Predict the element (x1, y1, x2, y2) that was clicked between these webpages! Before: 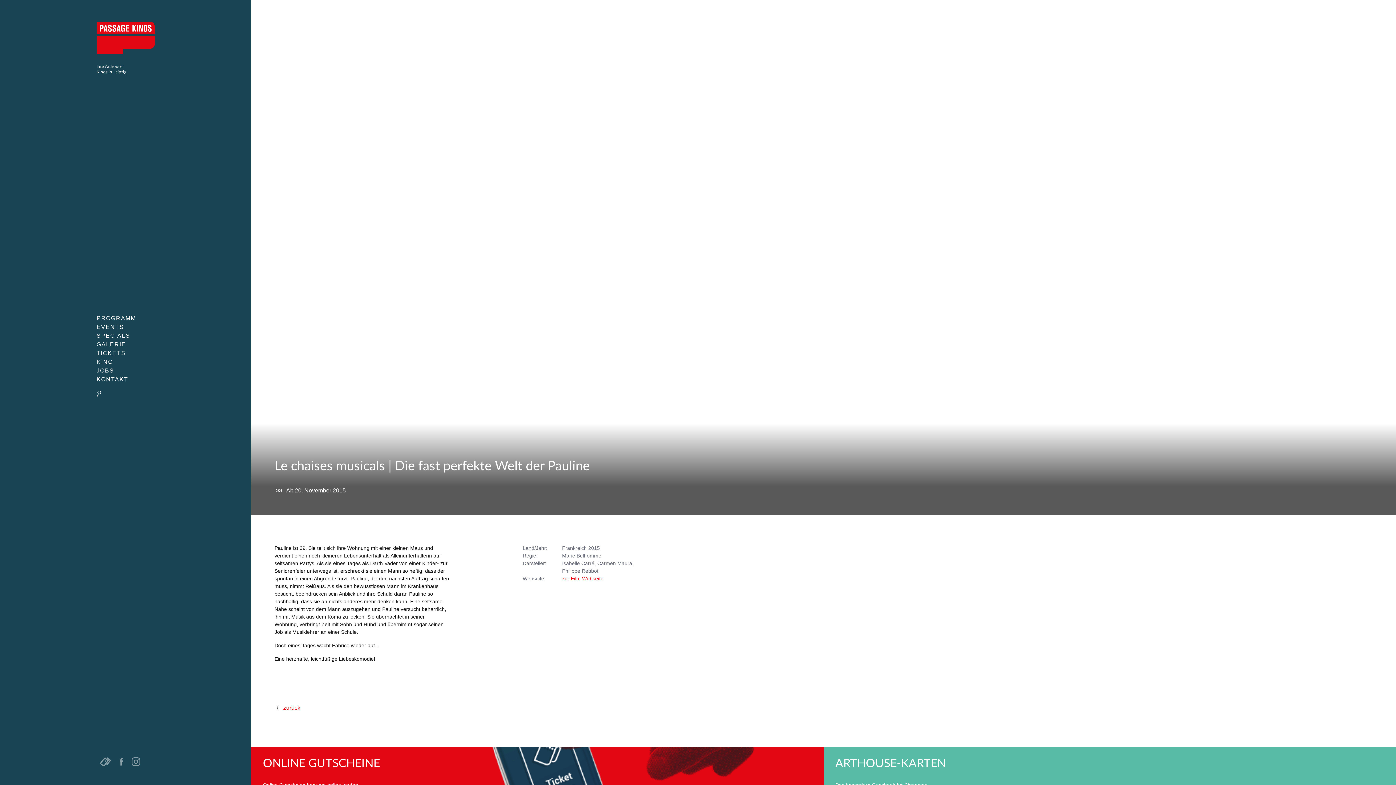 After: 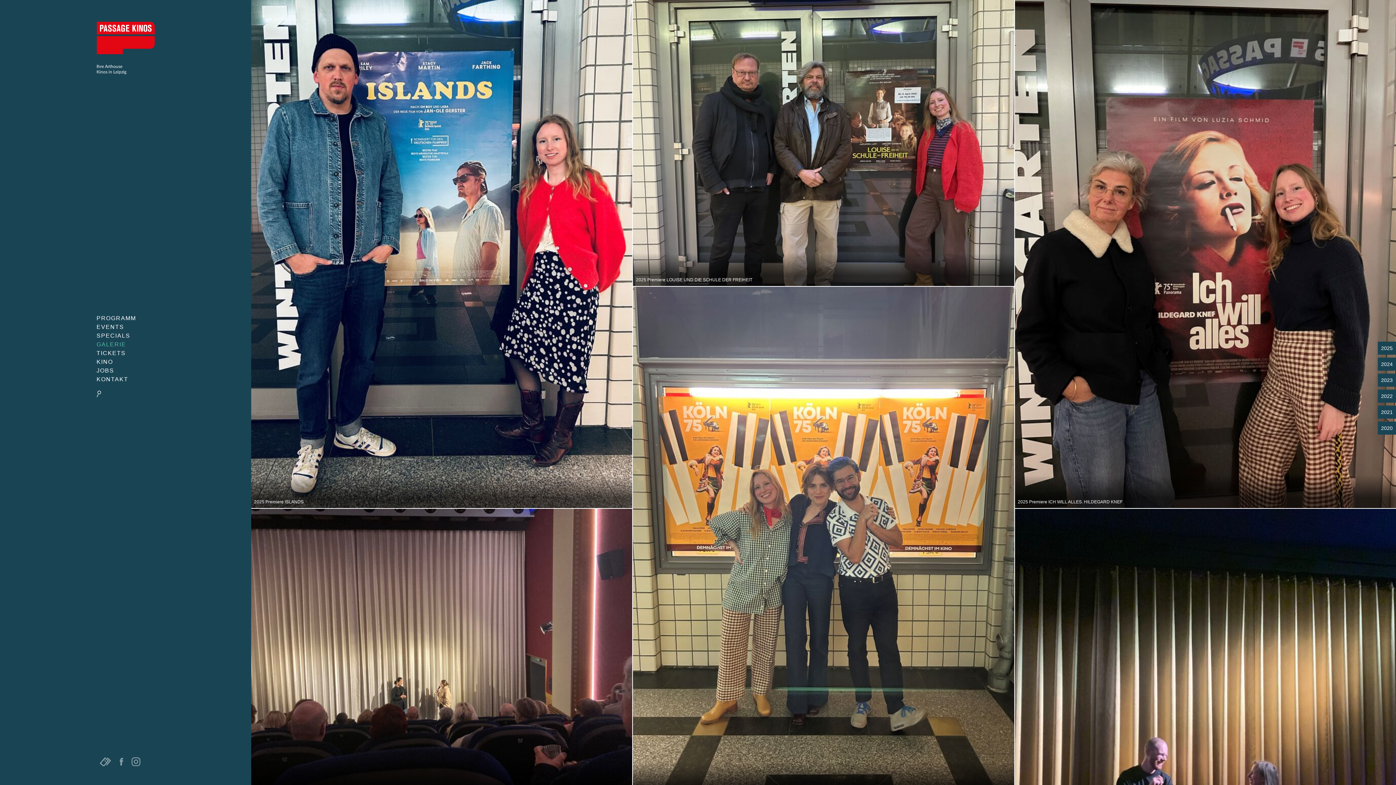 Action: bbox: (96, 341, 126, 347) label: GALERIE